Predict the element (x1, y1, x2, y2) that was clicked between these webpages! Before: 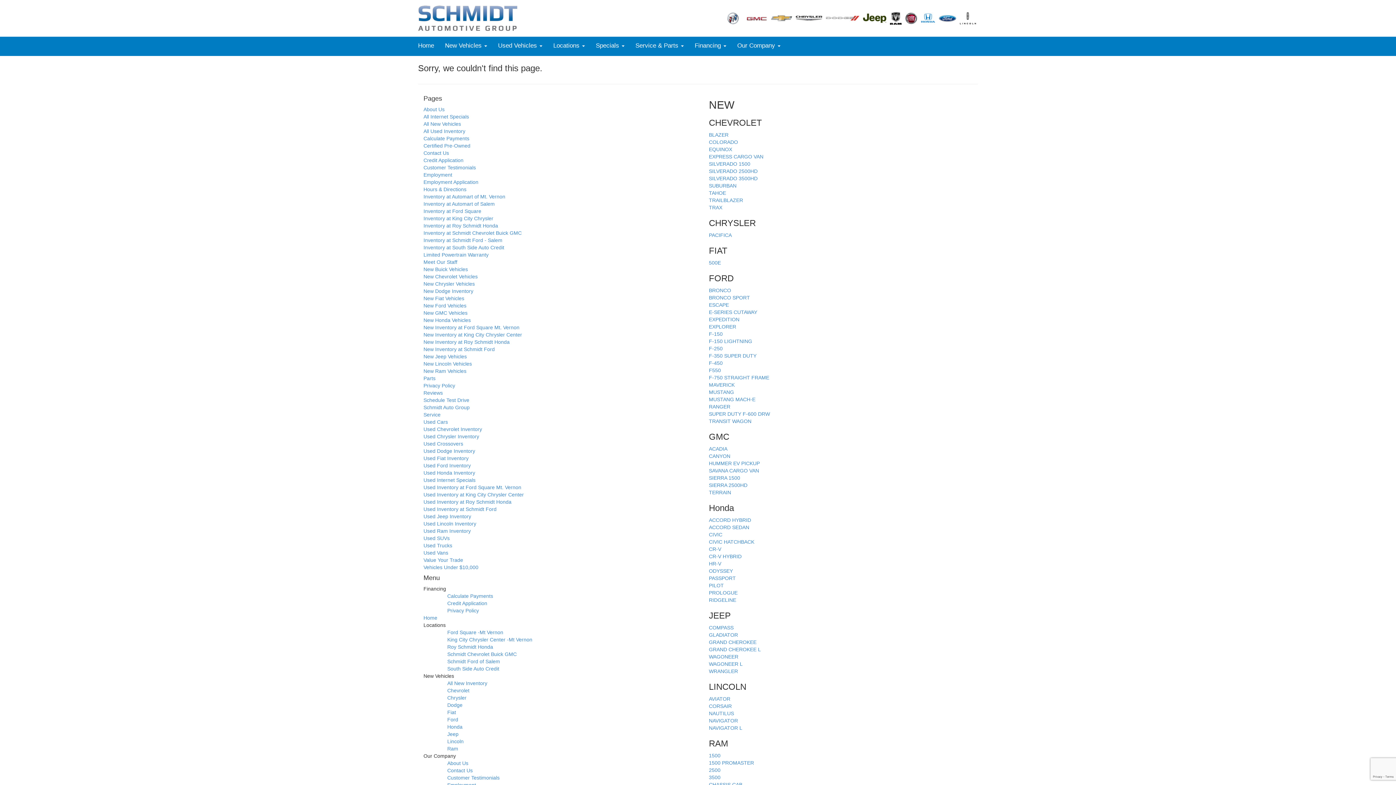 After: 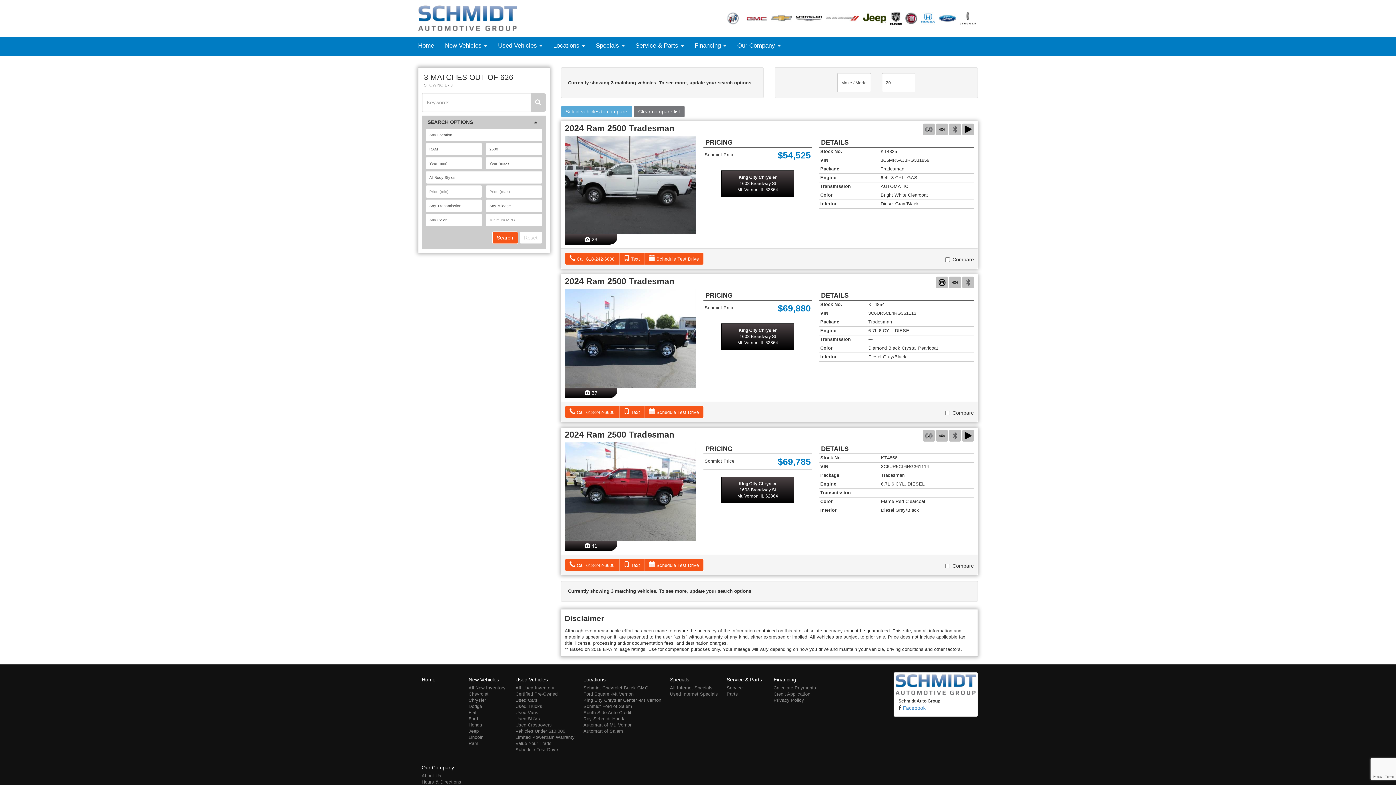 Action: label: 2500 bbox: (709, 767, 720, 773)